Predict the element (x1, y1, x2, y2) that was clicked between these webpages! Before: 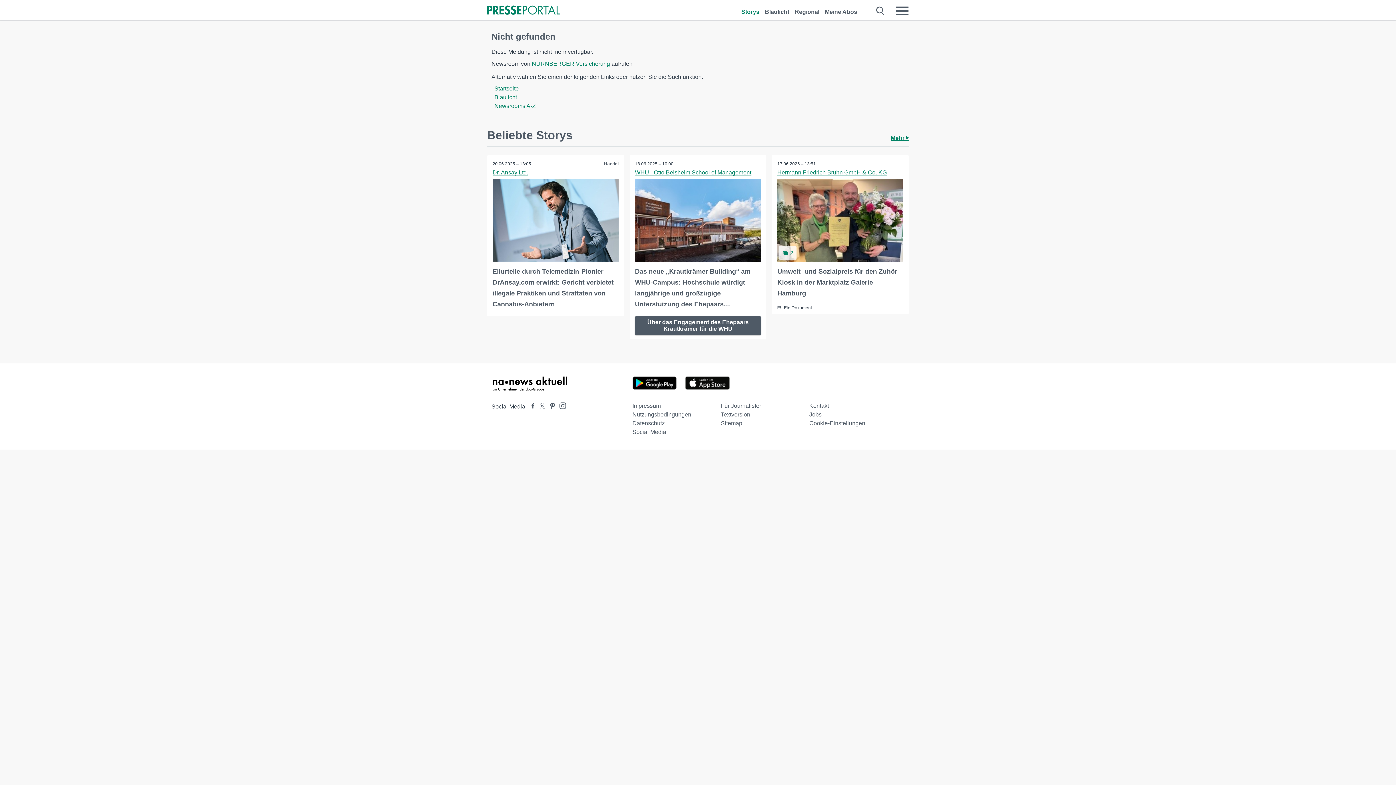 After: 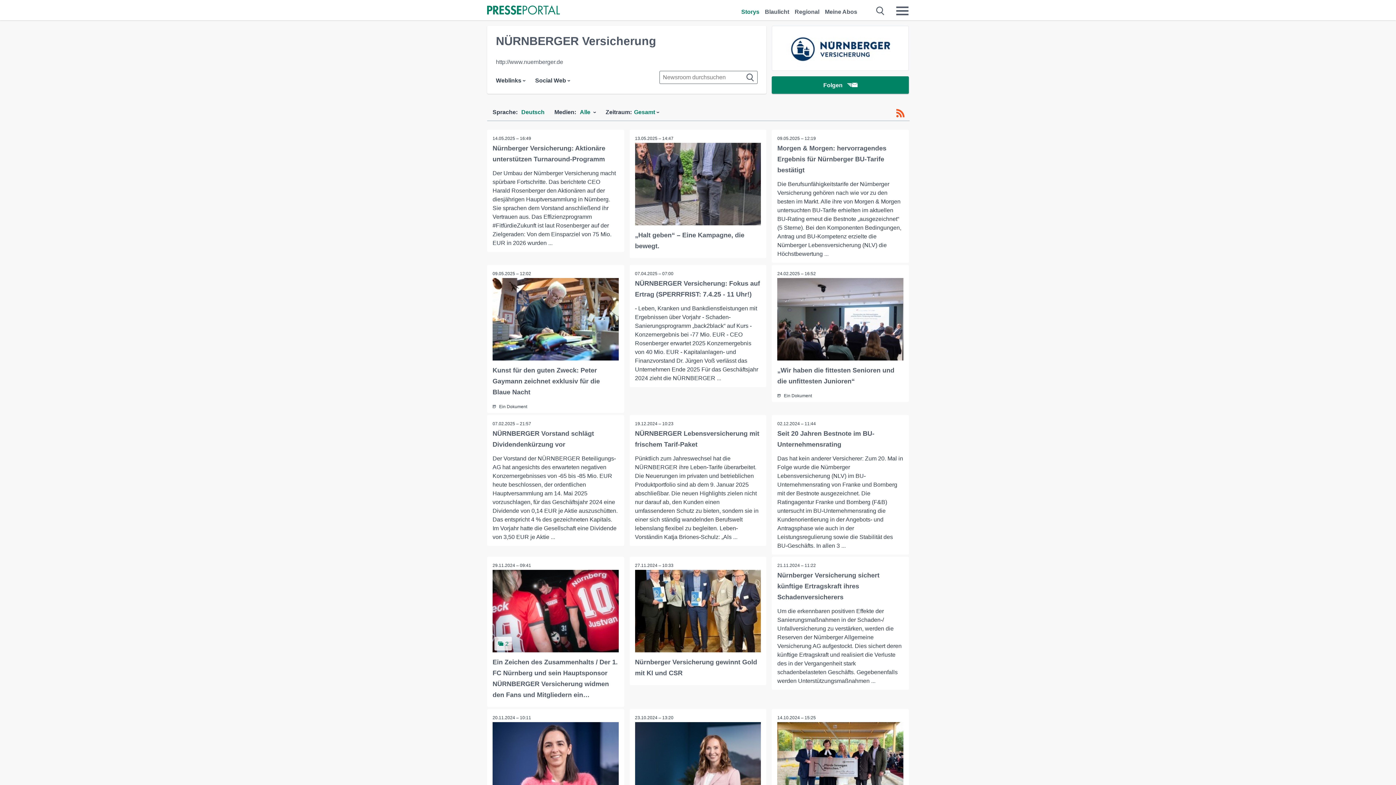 Action: label: NÜRNBERGER Versicherung bbox: (532, 60, 610, 66)